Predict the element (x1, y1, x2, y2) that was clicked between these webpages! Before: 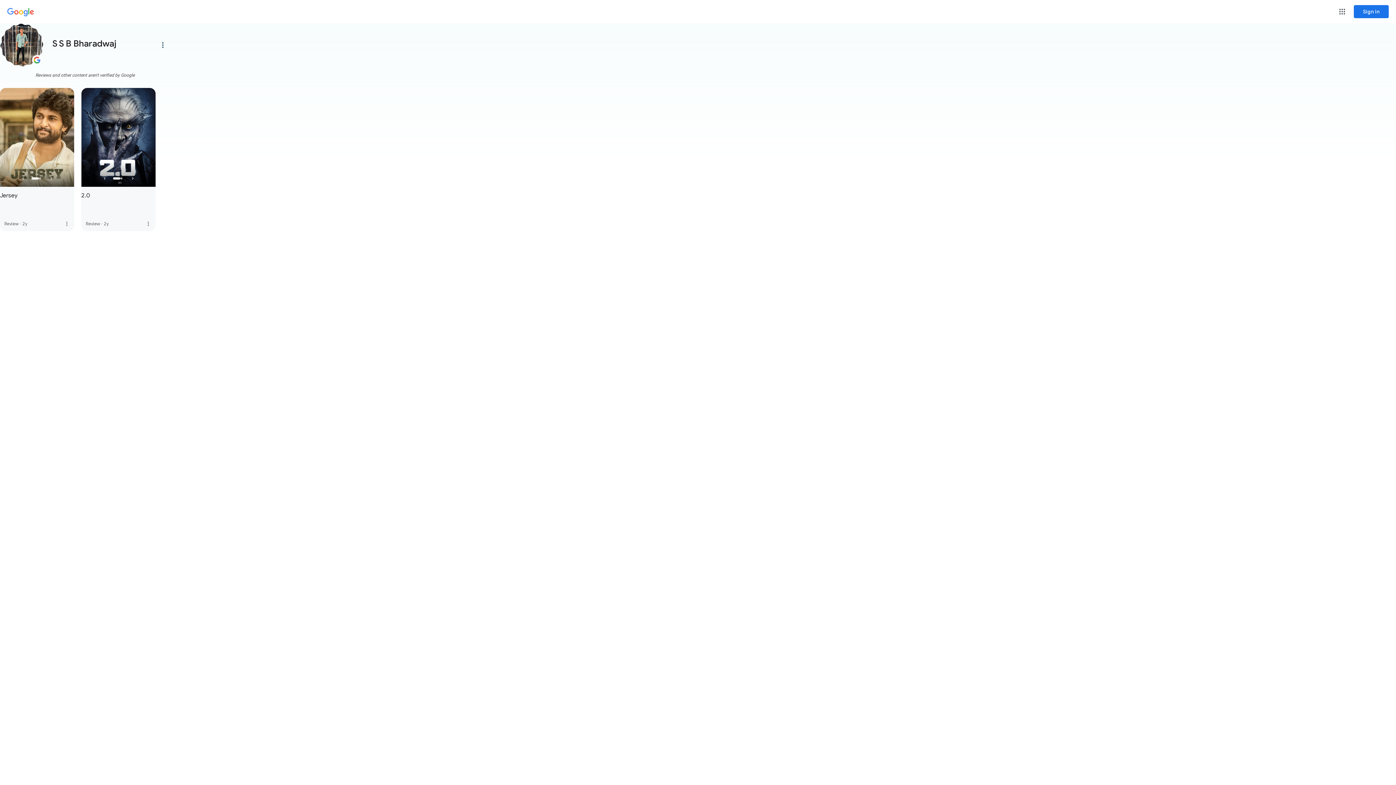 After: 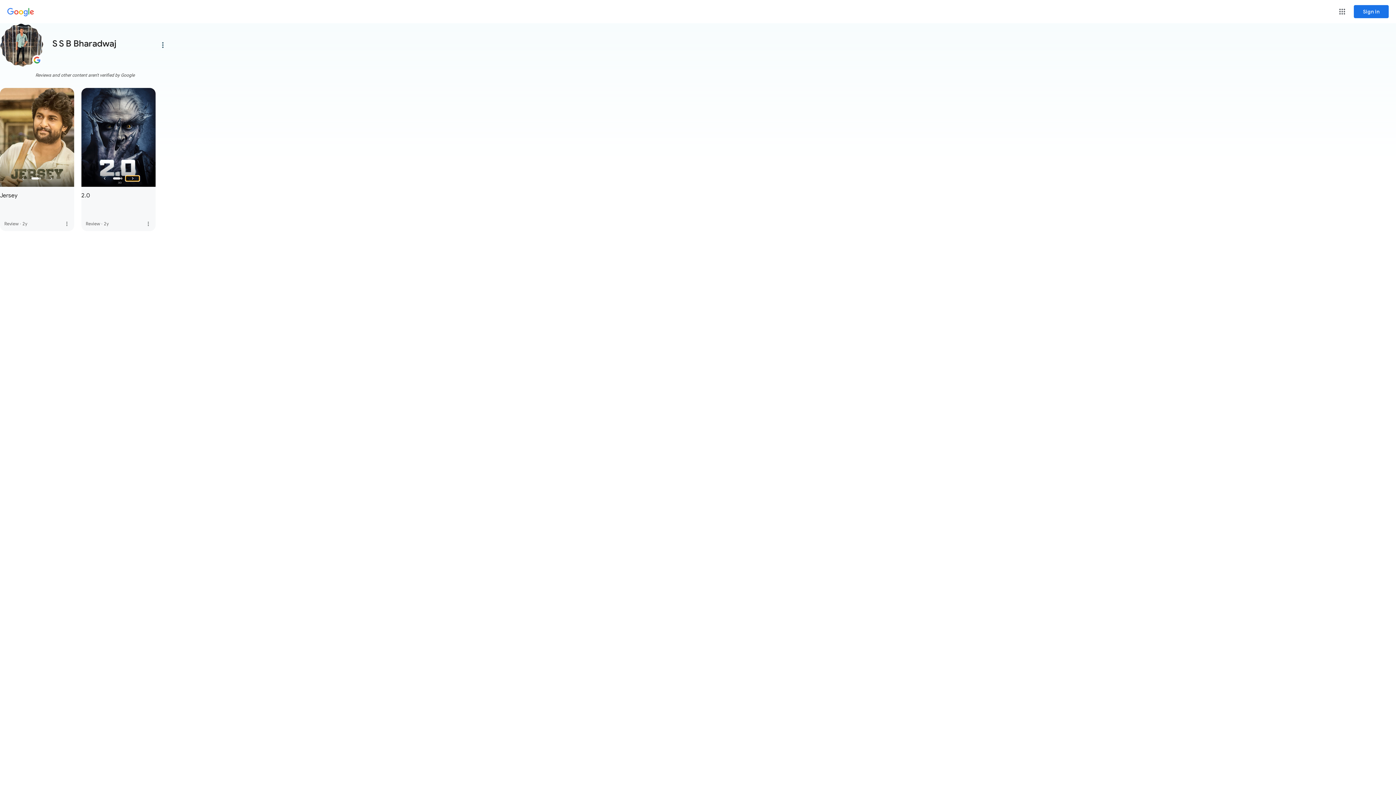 Action: label: Next Slide bbox: (125, 176, 139, 181)